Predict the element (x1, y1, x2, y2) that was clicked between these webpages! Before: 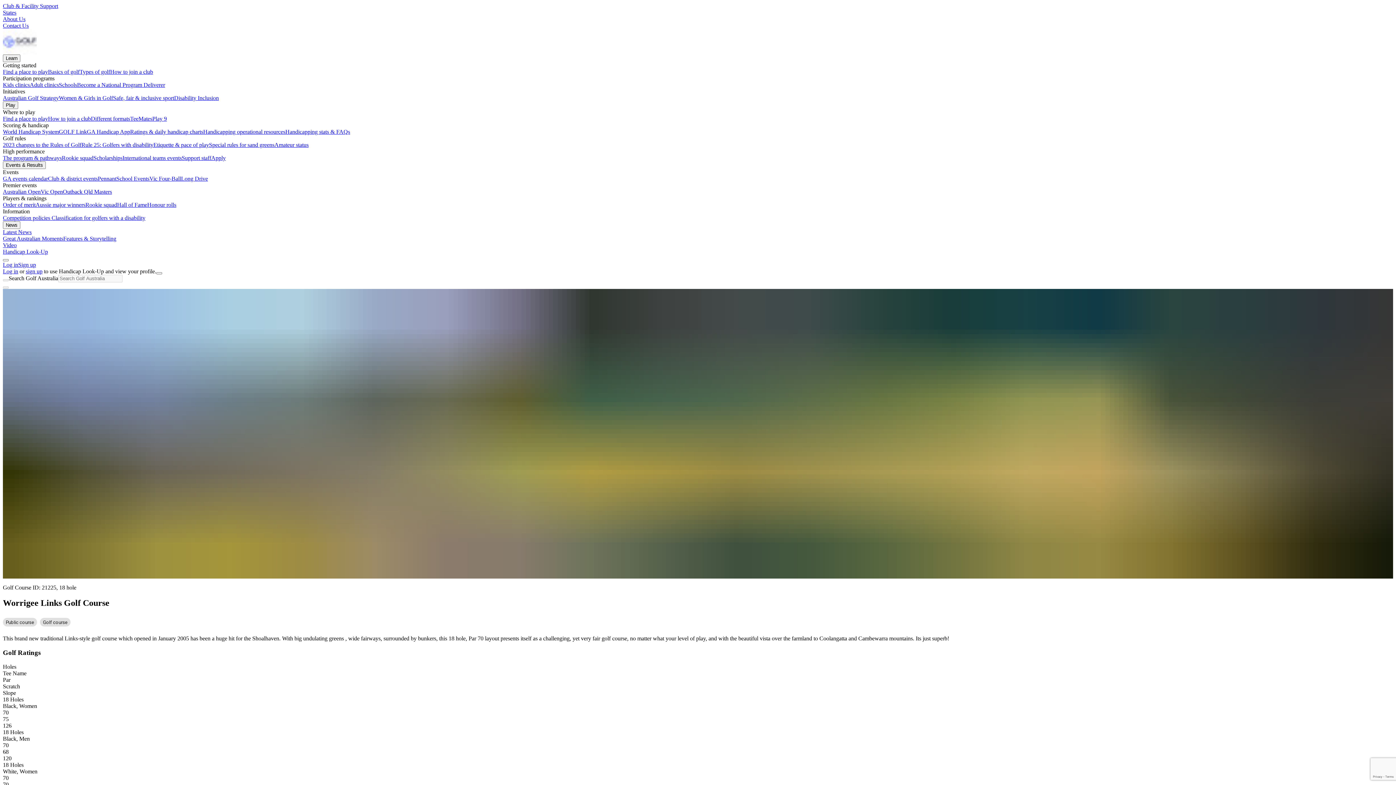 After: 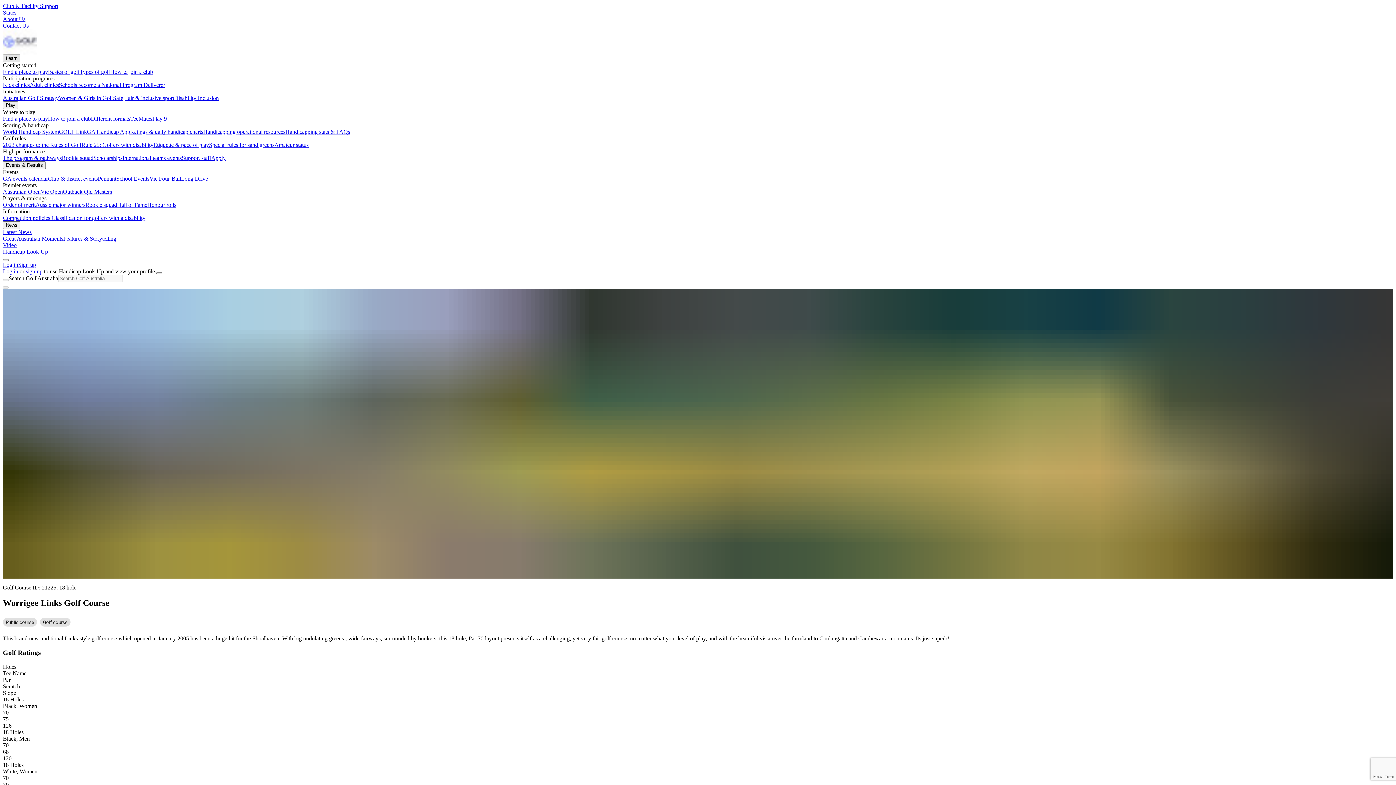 Action: label: Learn bbox: (2, 54, 20, 62)